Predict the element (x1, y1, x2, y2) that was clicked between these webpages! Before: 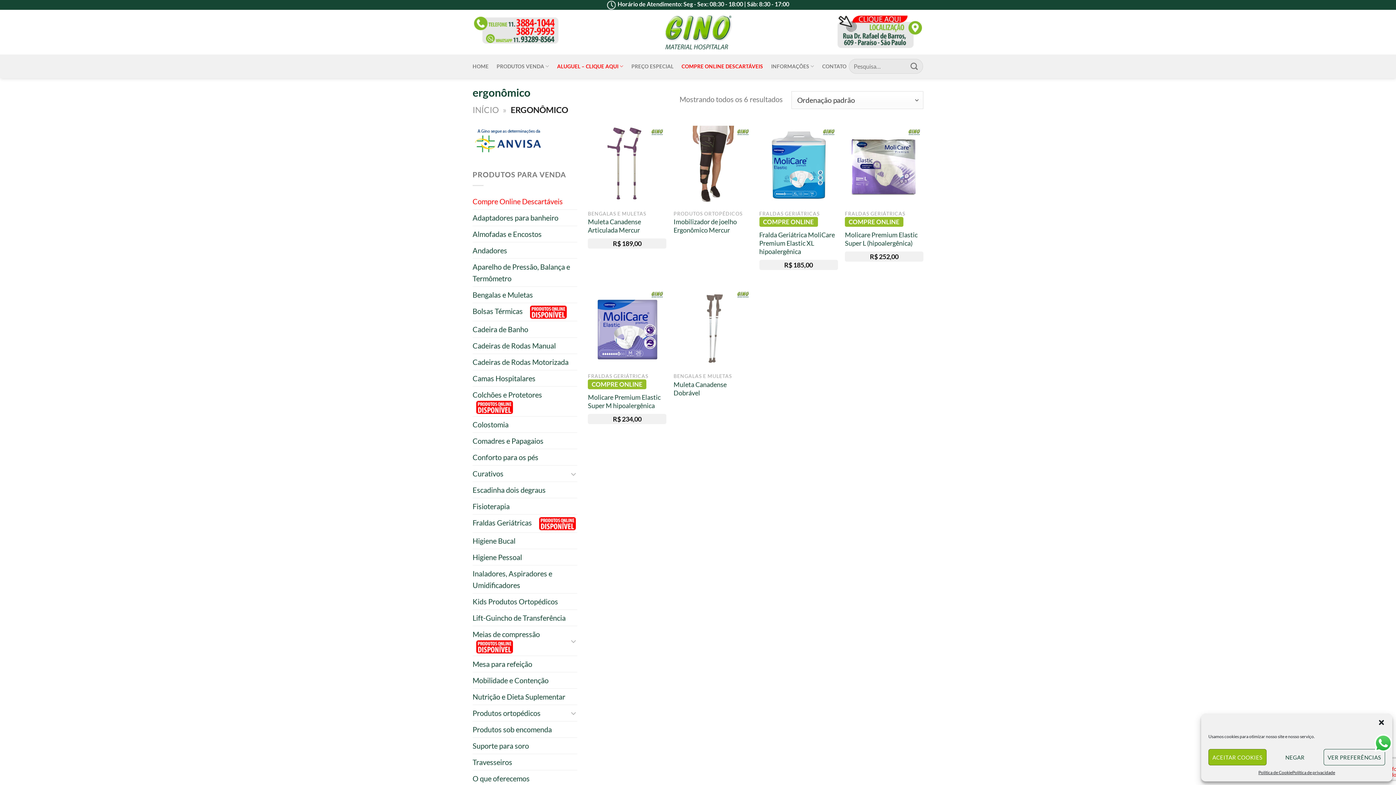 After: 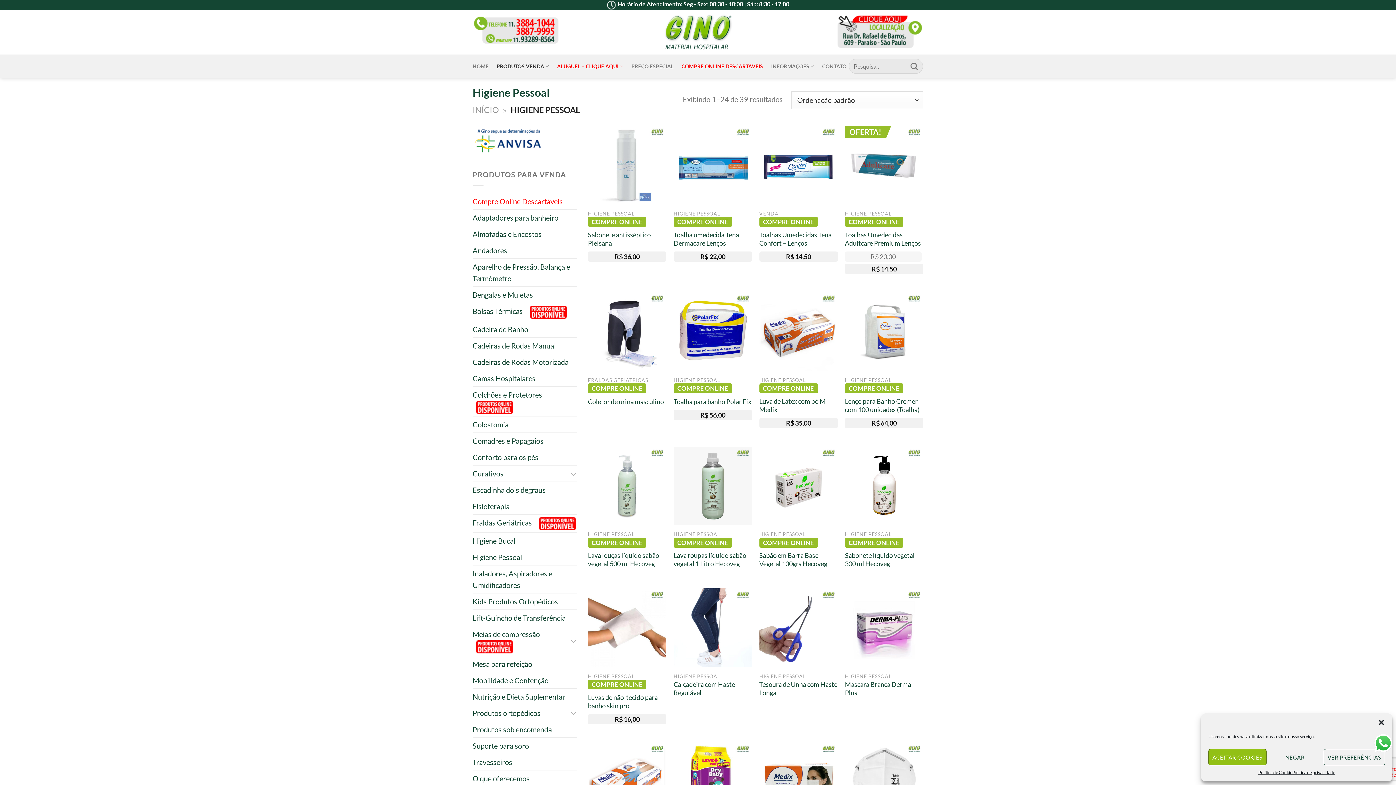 Action: label: Higiene Pessoal bbox: (472, 549, 522, 565)